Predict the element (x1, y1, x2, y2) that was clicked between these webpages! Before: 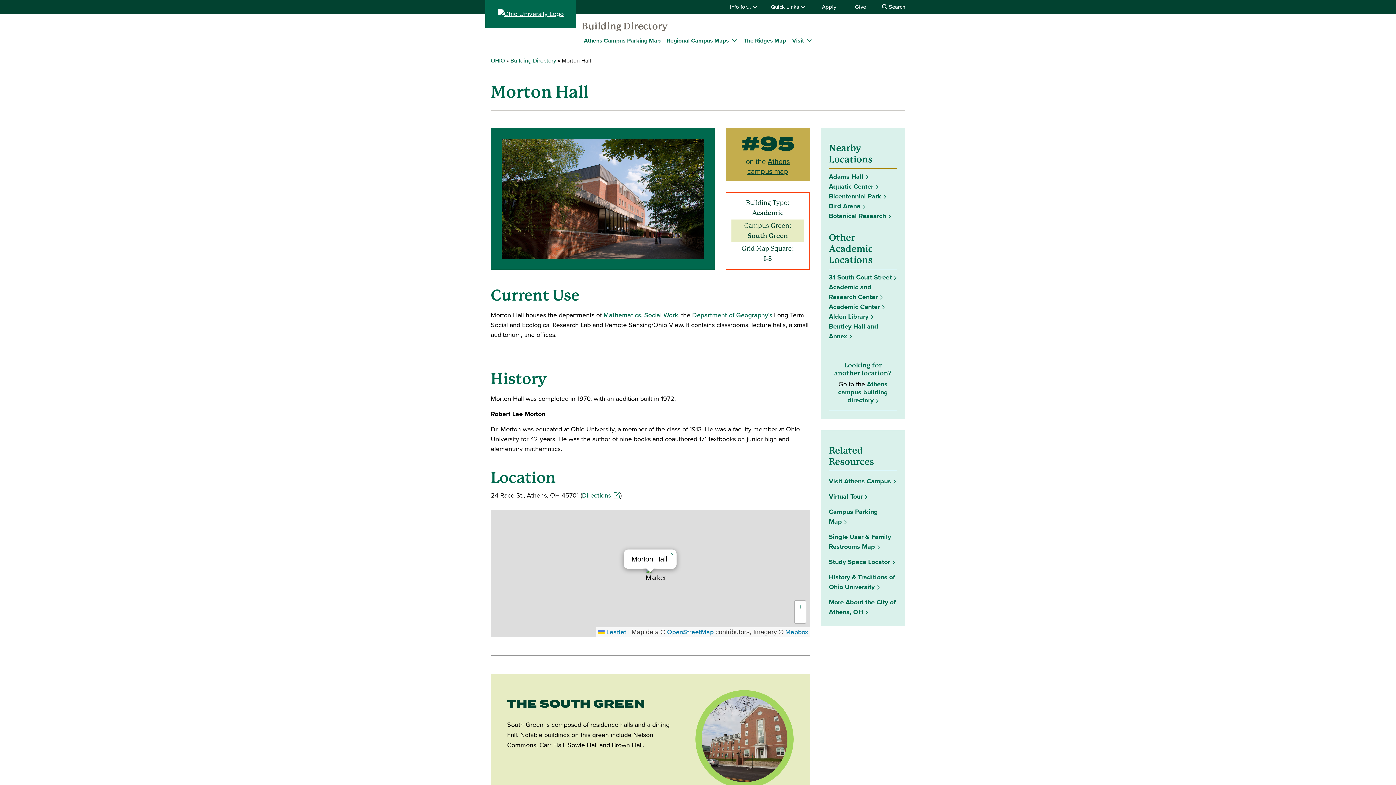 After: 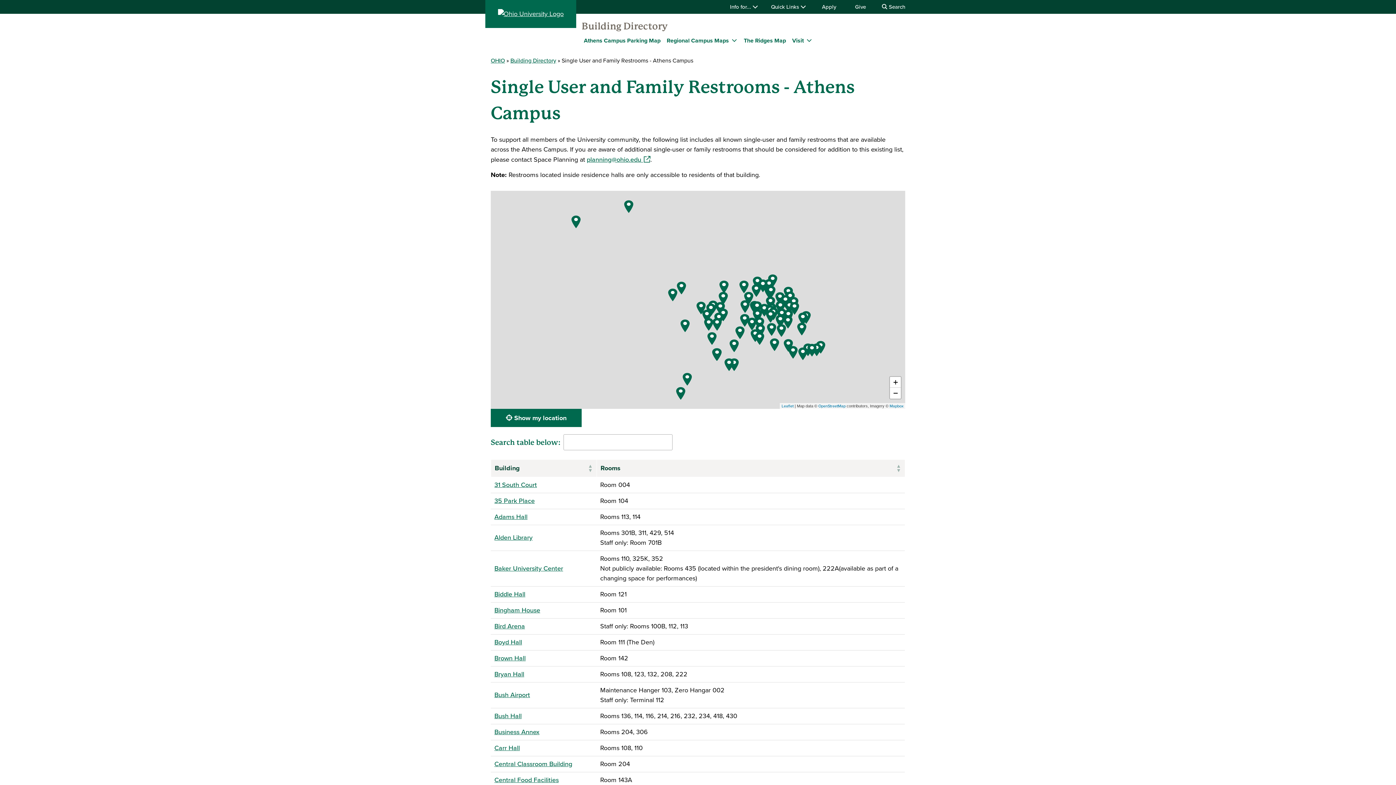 Action: label: Single User & Family Restrooms Map bbox: (829, 532, 891, 551)